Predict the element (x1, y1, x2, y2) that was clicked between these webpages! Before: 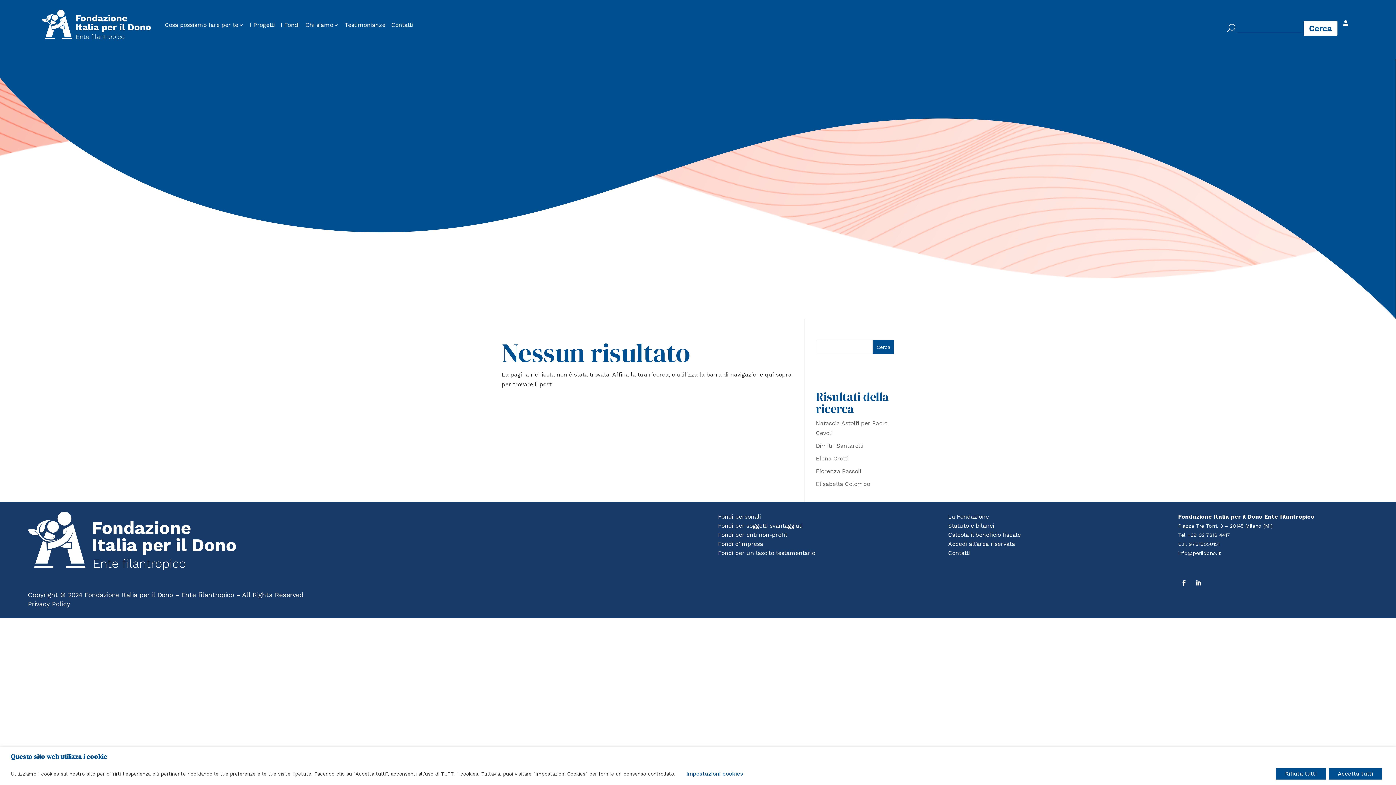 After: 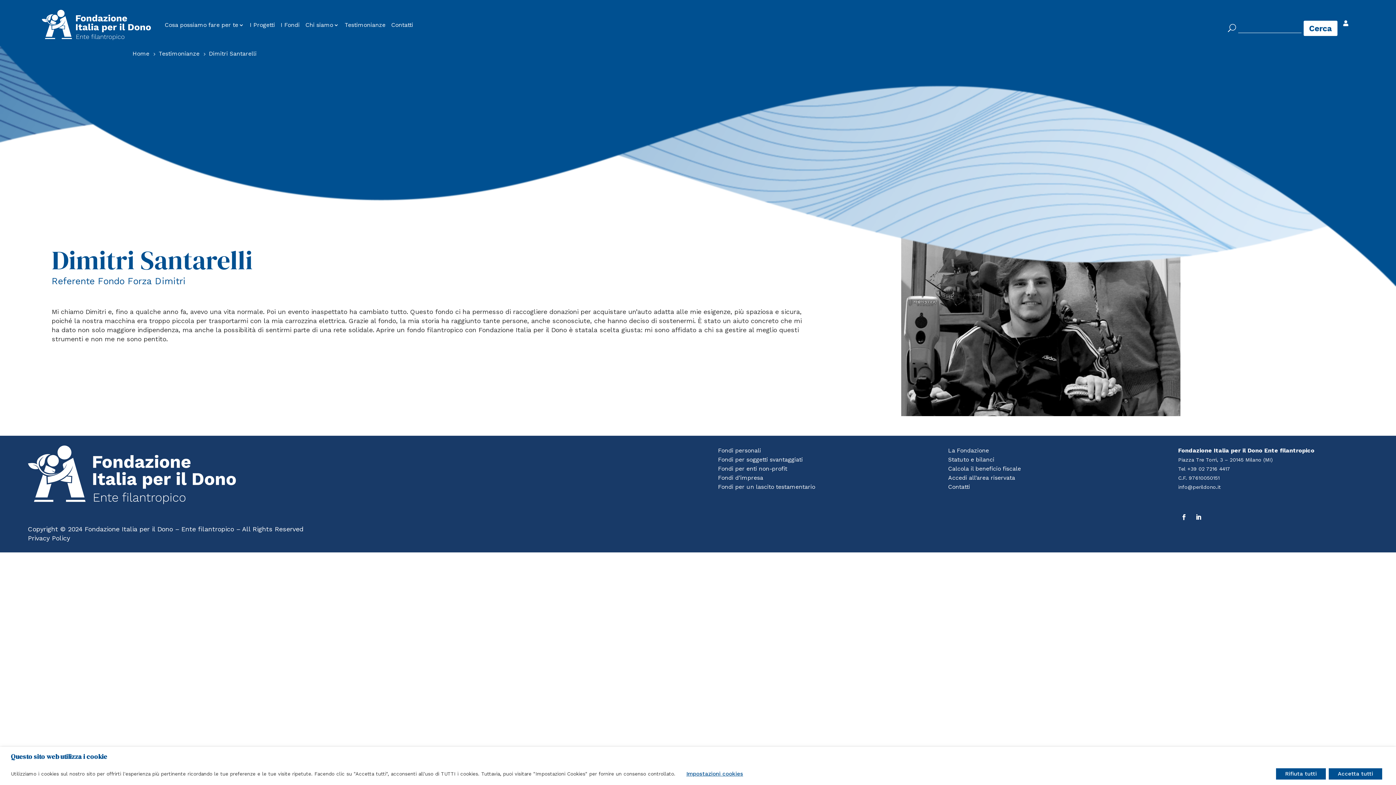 Action: bbox: (816, 442, 863, 449) label: Dimitri Santarelli